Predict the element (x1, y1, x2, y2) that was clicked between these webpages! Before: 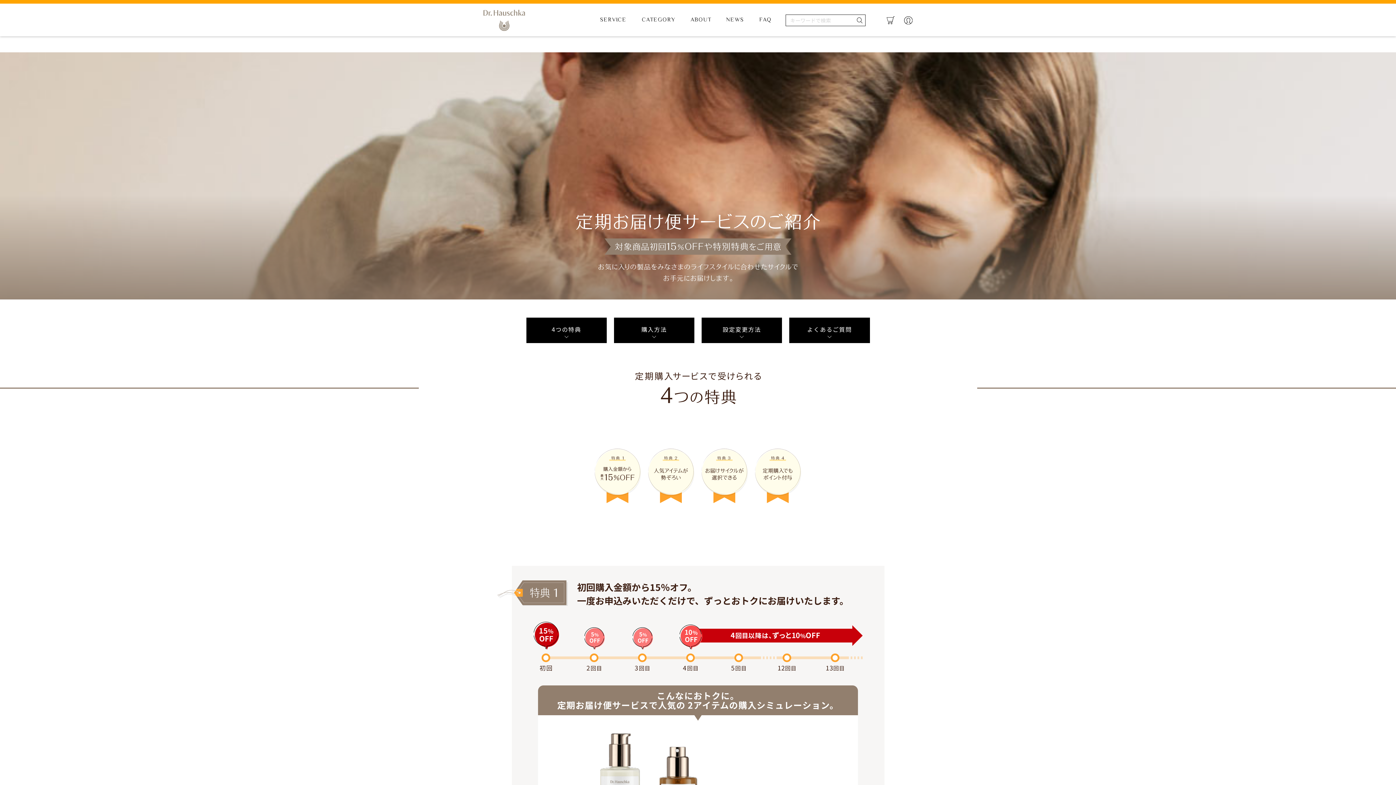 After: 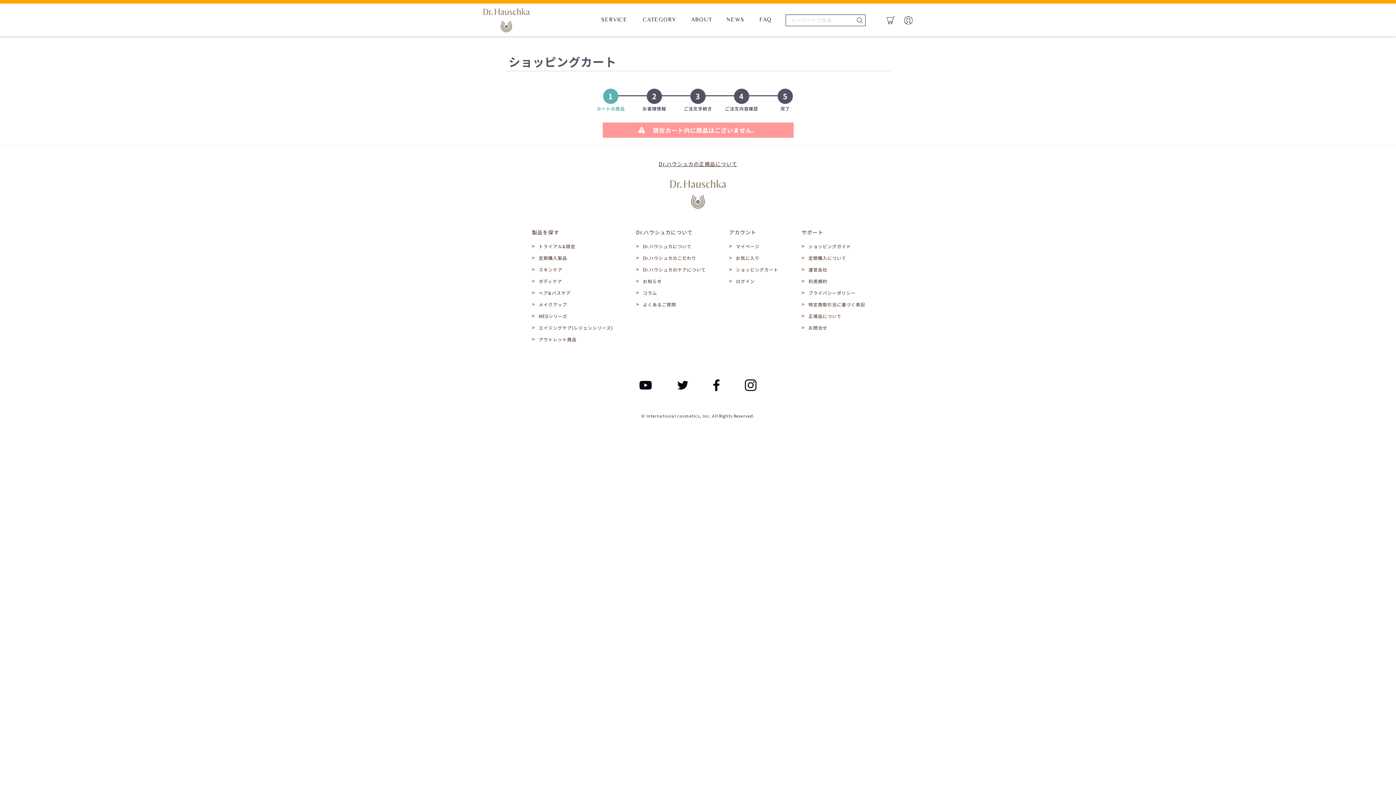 Action: bbox: (886, 16, 895, 24)